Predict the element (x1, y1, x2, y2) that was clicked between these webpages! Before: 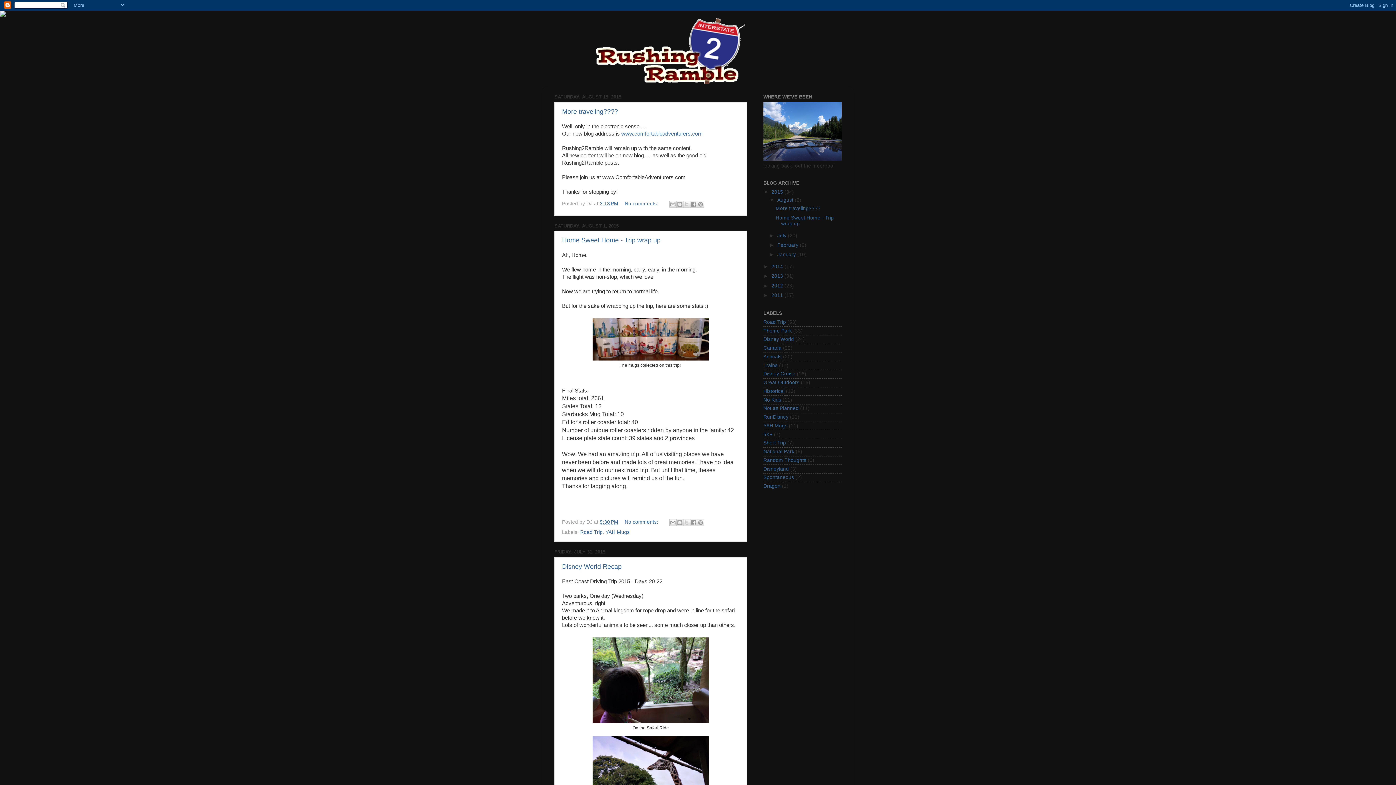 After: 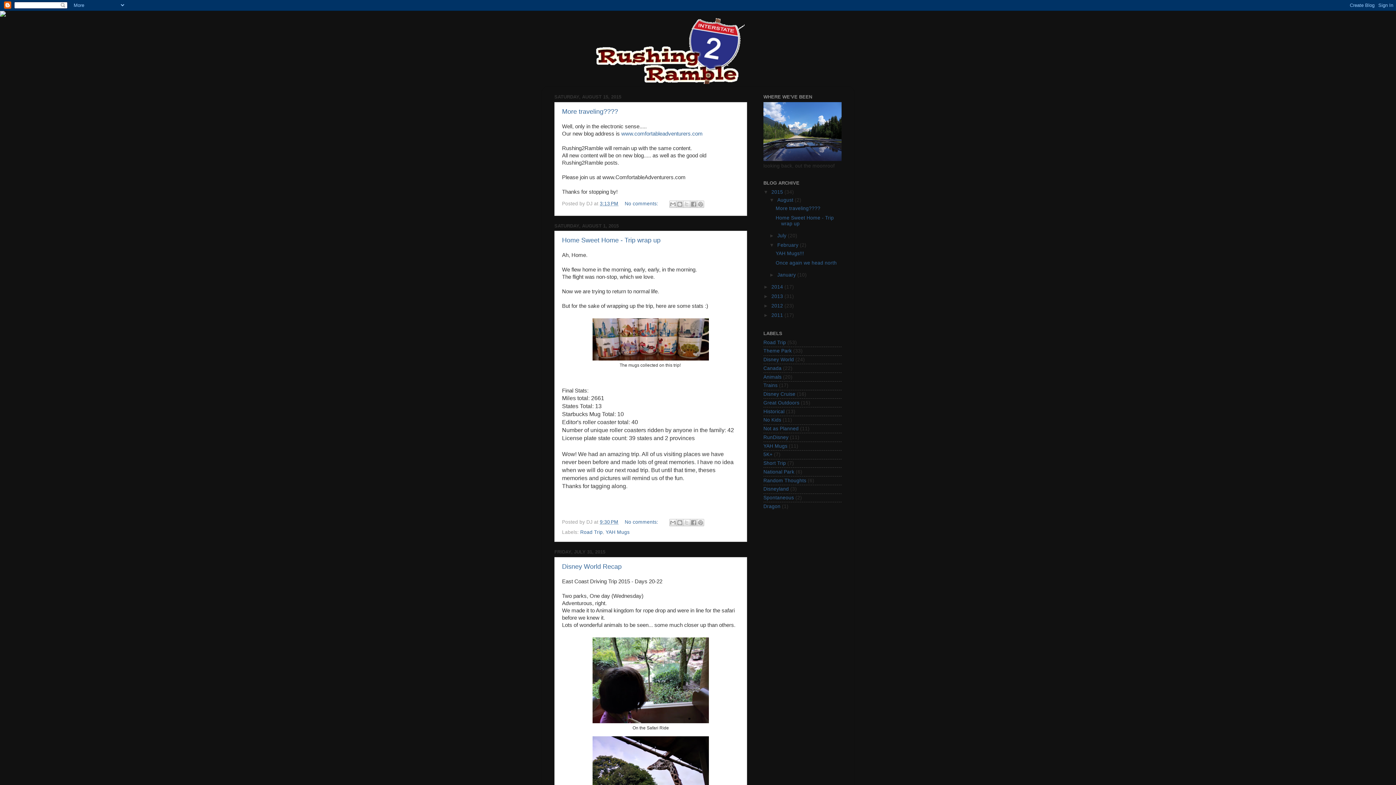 Action: label: ►   bbox: (769, 242, 777, 248)